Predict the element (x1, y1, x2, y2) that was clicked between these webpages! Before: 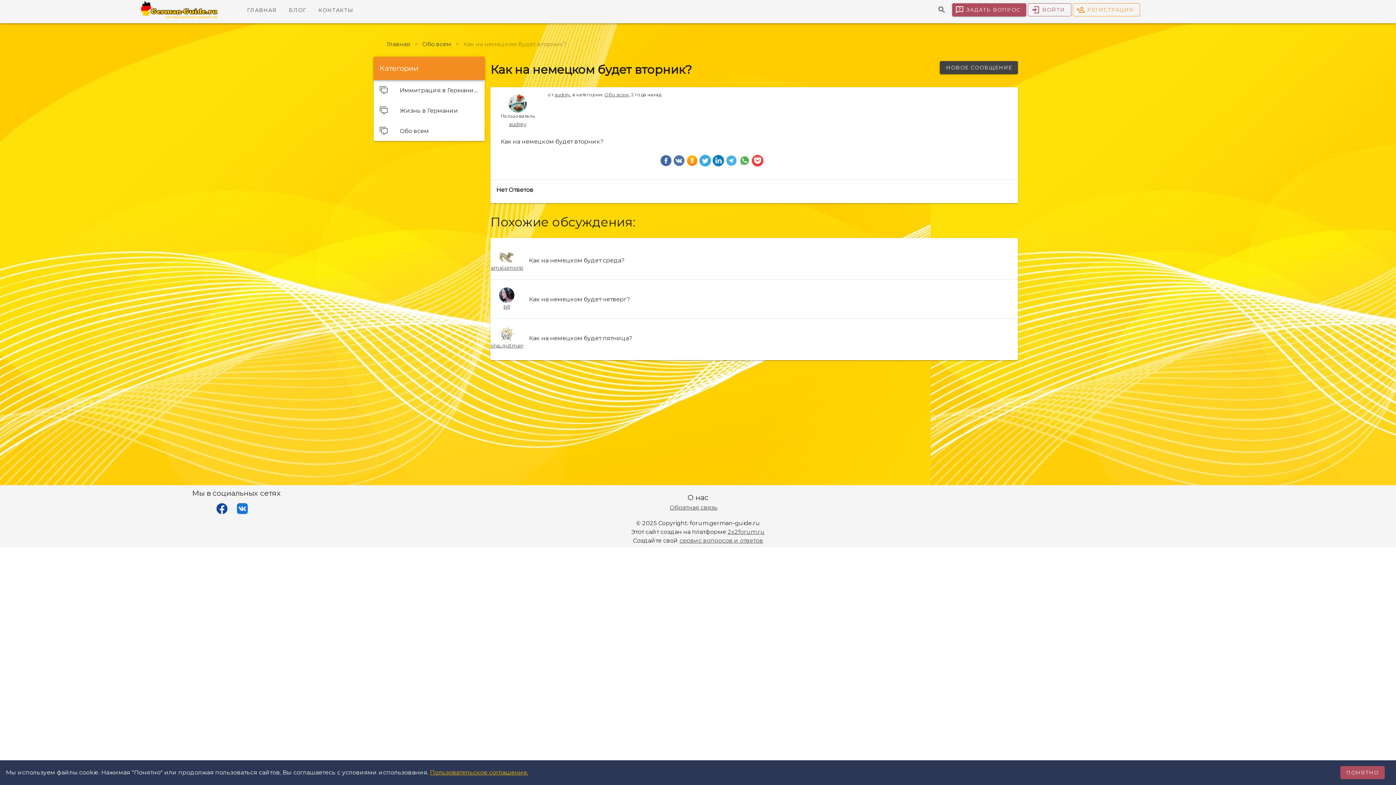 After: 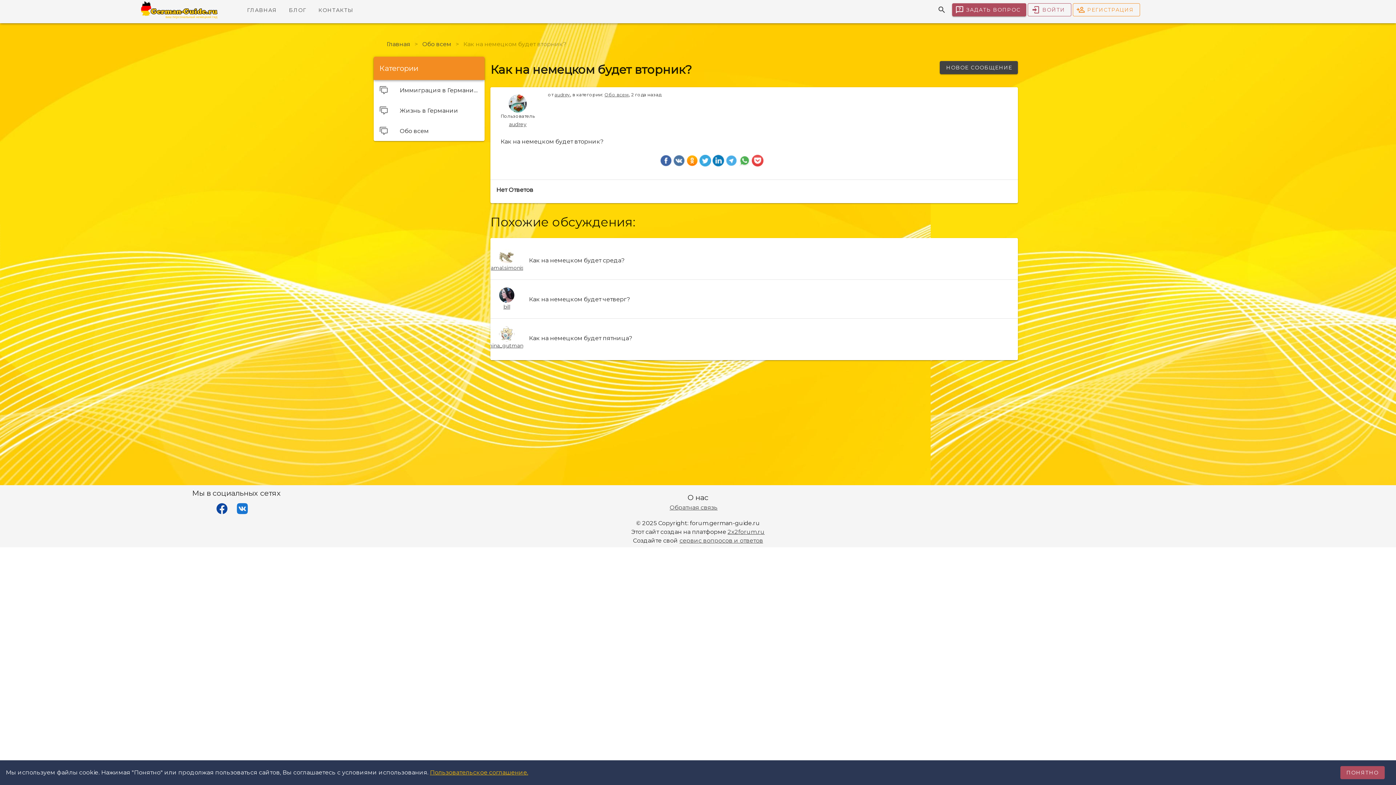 Action: bbox: (660, 154, 672, 166)